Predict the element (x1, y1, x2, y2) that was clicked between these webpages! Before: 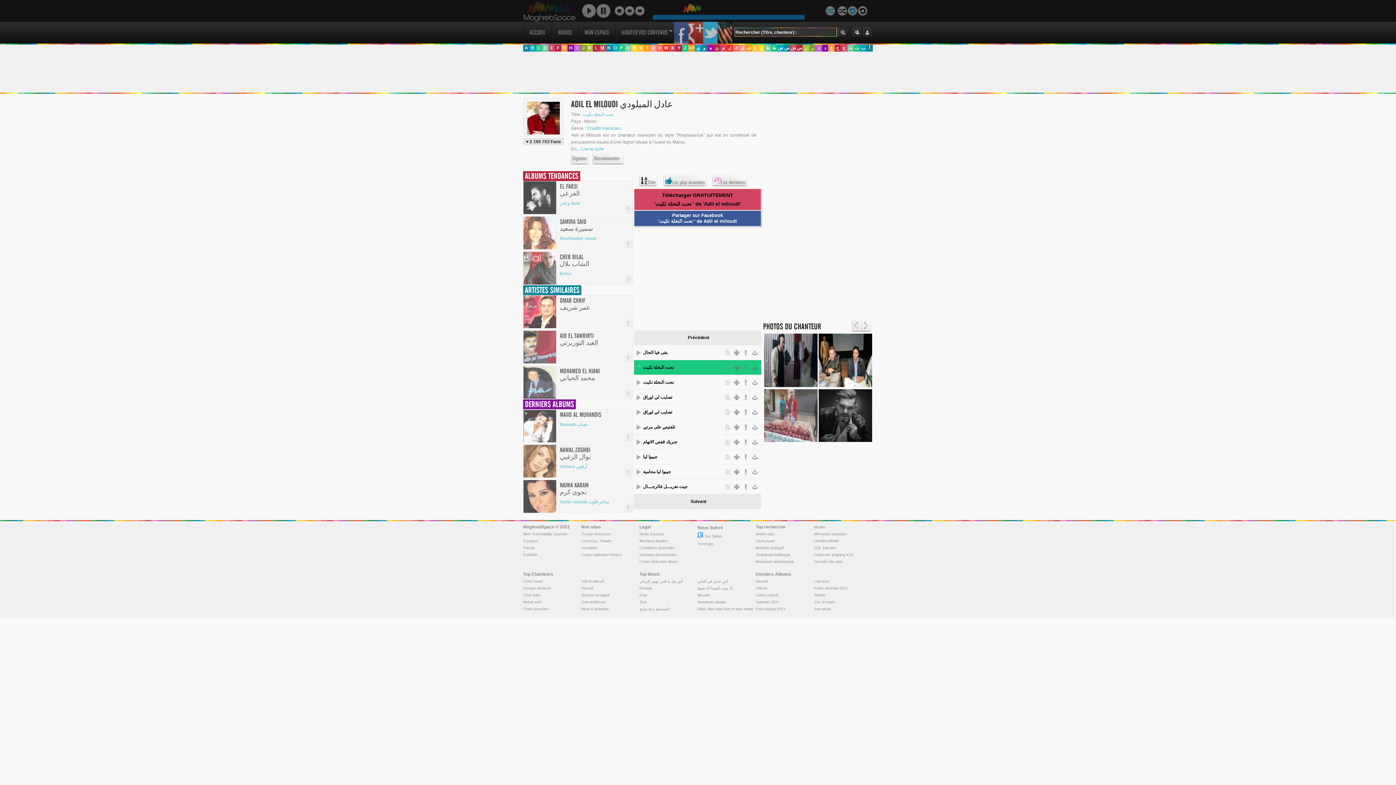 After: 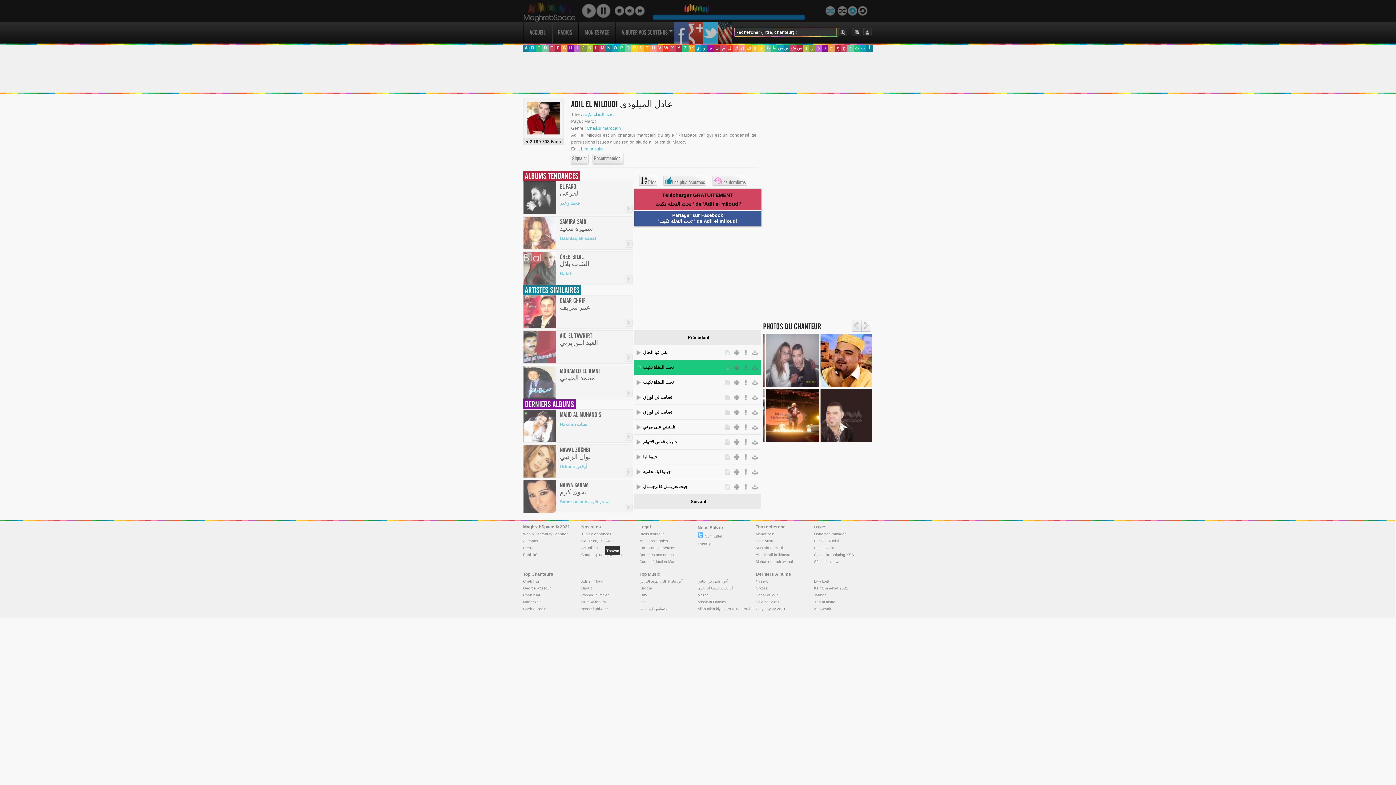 Action: label: Thawte bbox: (599, 539, 611, 543)